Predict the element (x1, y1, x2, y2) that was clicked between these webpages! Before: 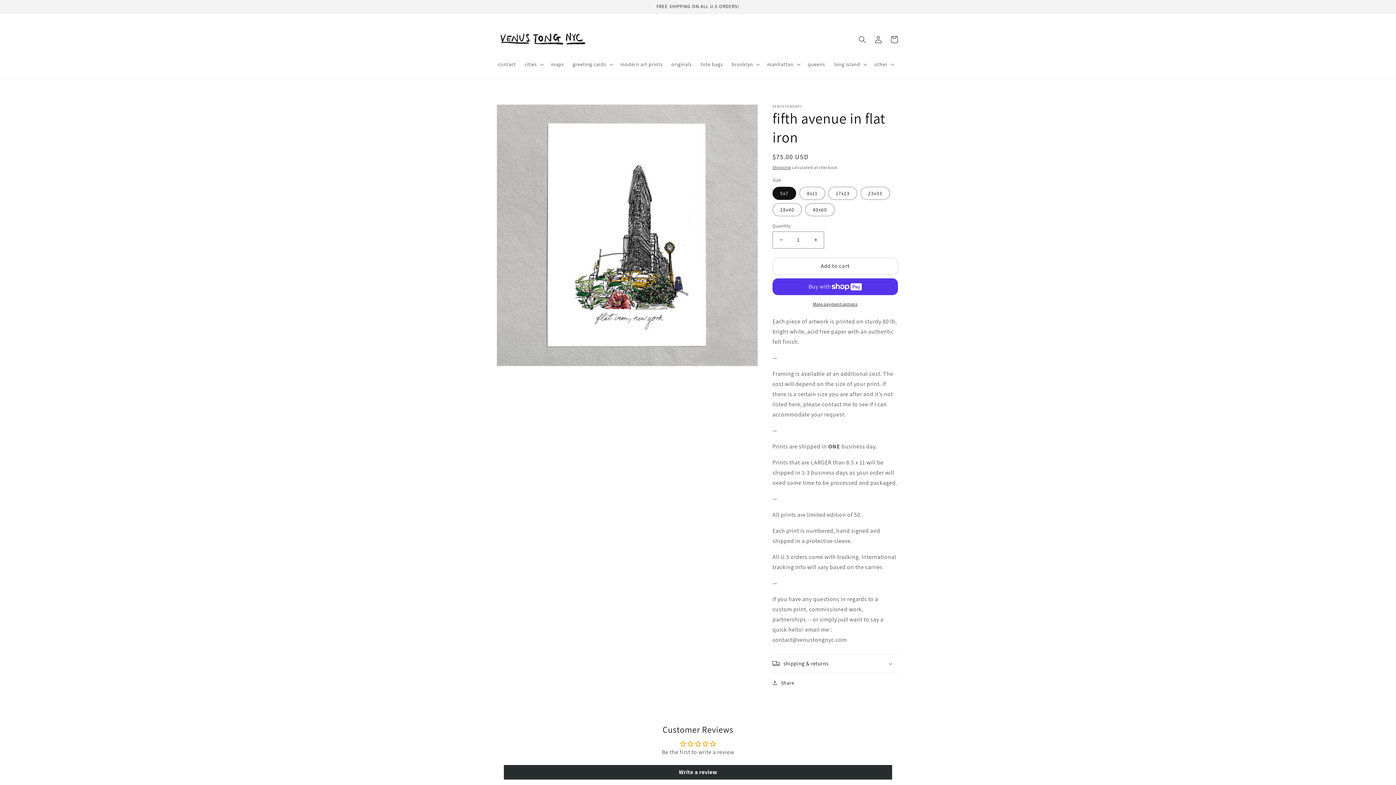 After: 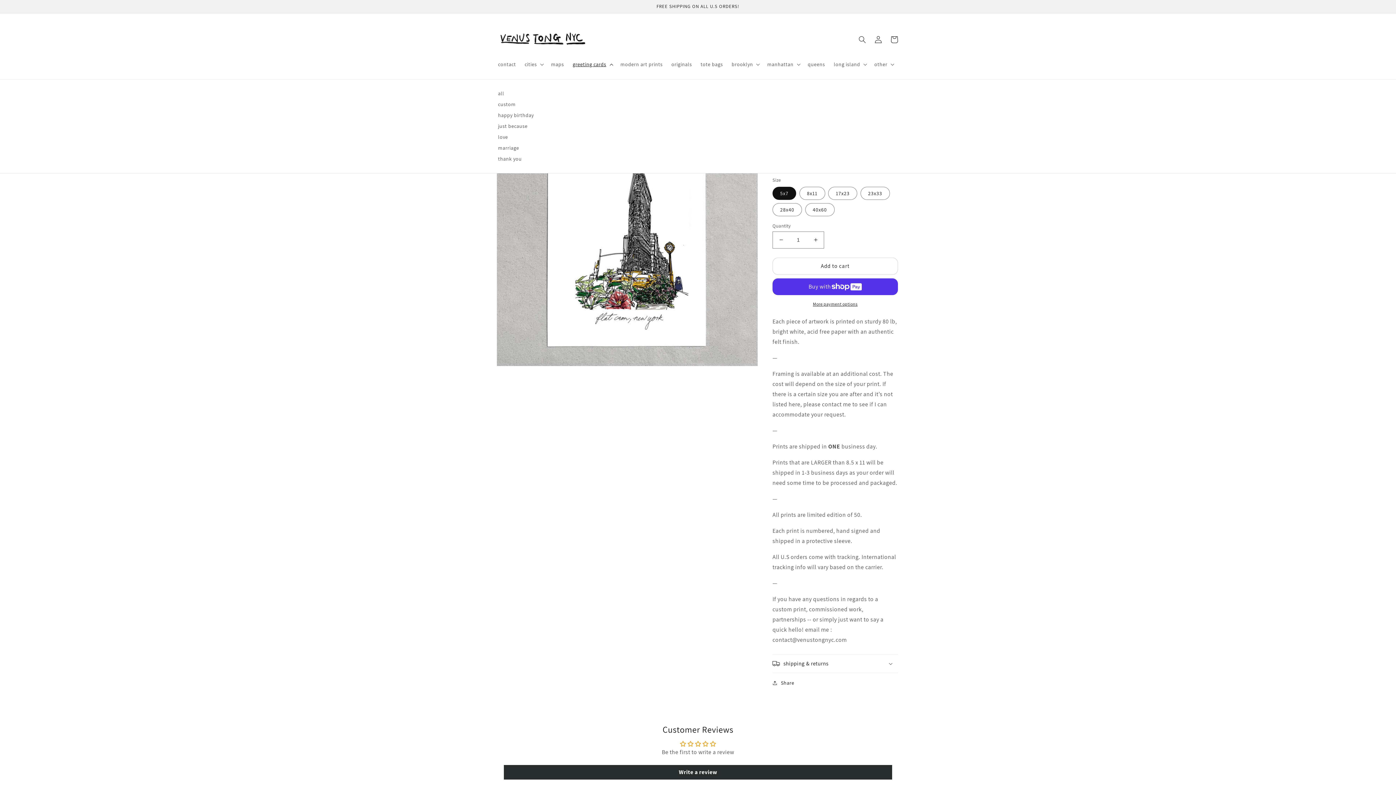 Action: bbox: (568, 56, 616, 71) label: greeting cards